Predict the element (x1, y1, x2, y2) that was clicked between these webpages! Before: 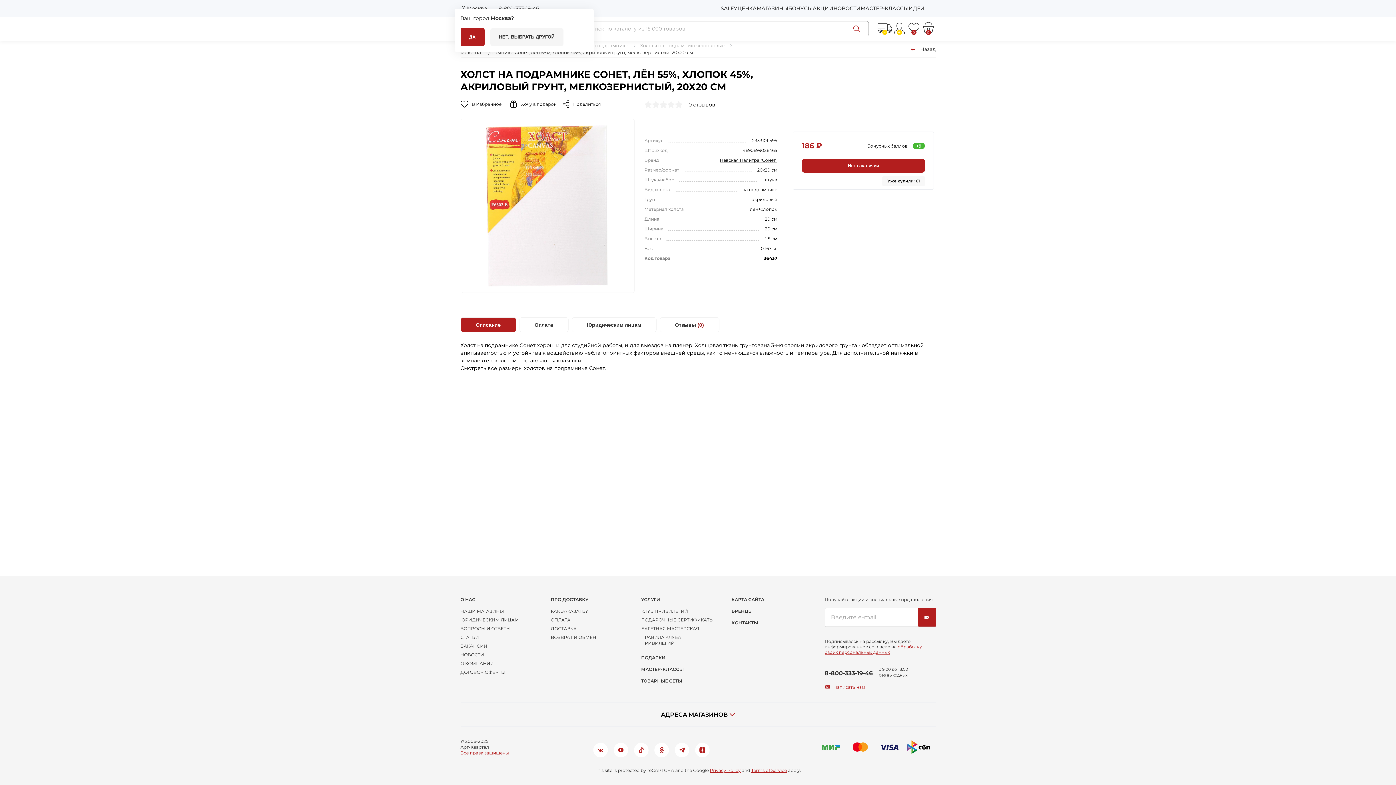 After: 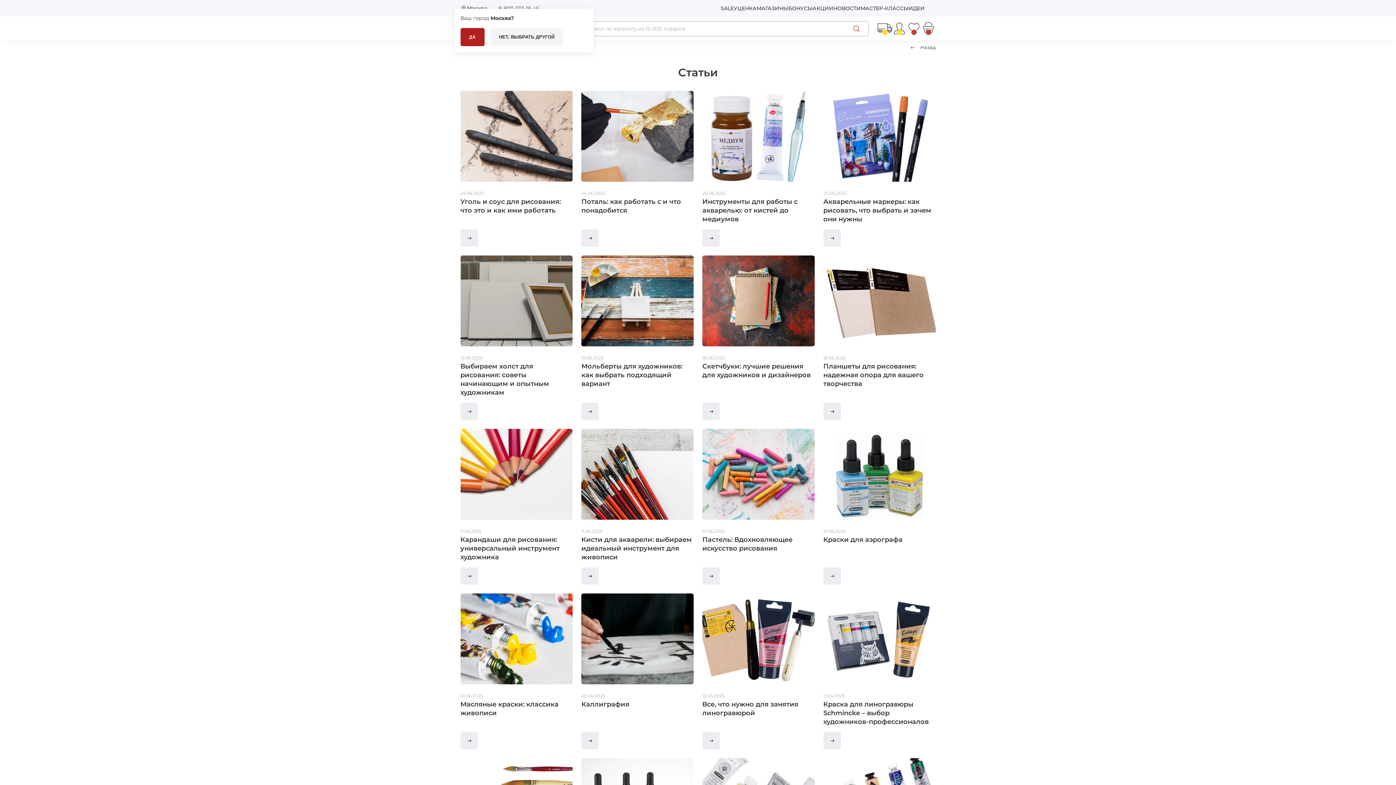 Action: bbox: (460, 634, 534, 640) label: СТАТЬИ